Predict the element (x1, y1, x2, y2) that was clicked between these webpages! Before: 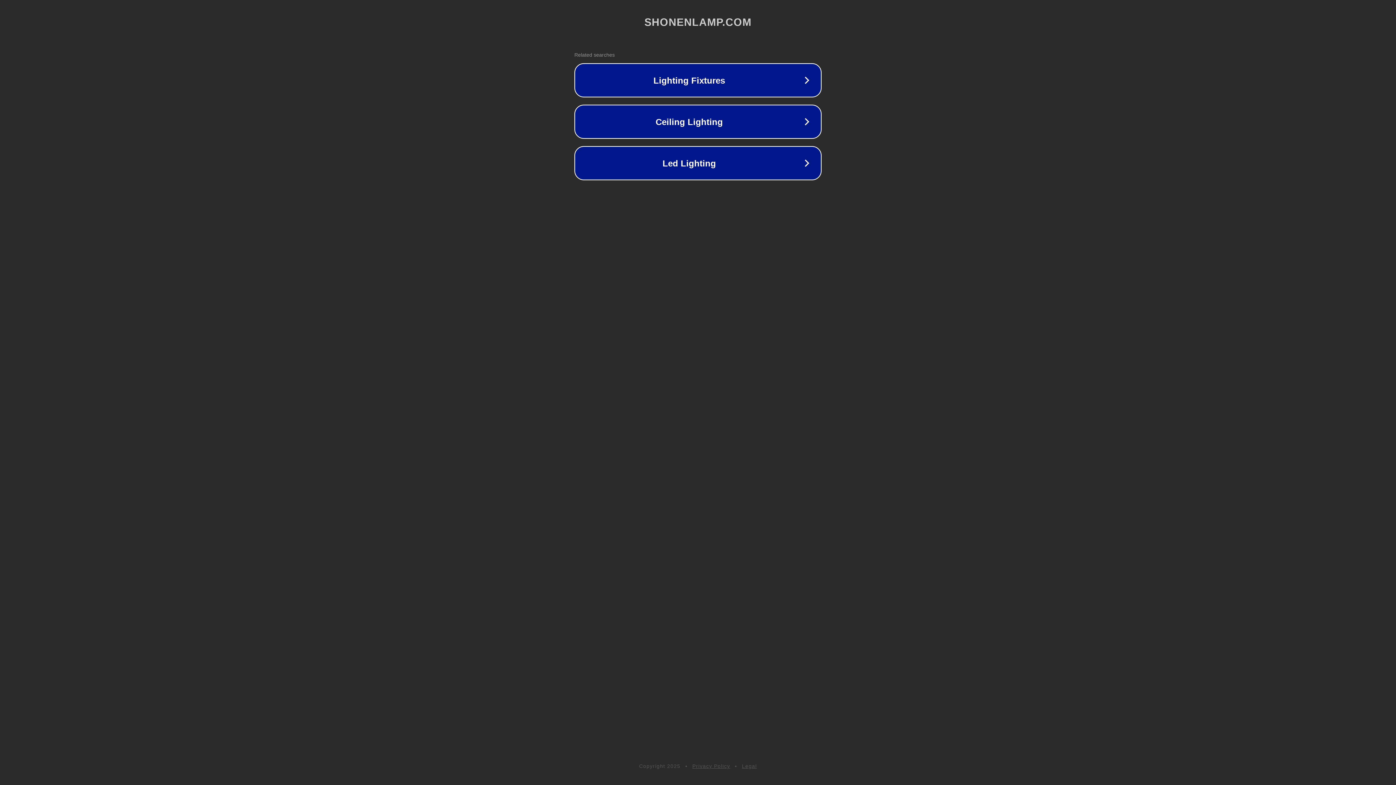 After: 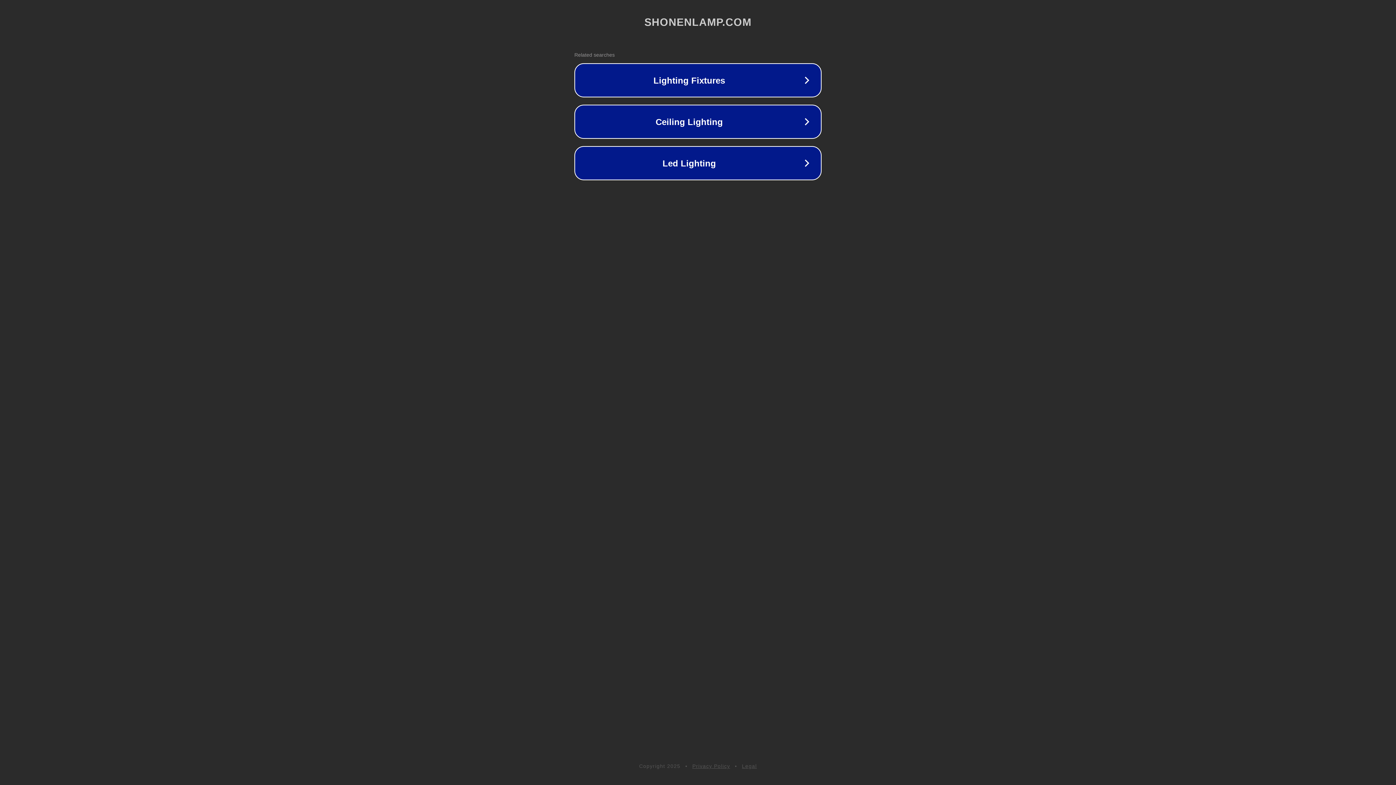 Action: bbox: (692, 763, 730, 769) label: Privacy Policy